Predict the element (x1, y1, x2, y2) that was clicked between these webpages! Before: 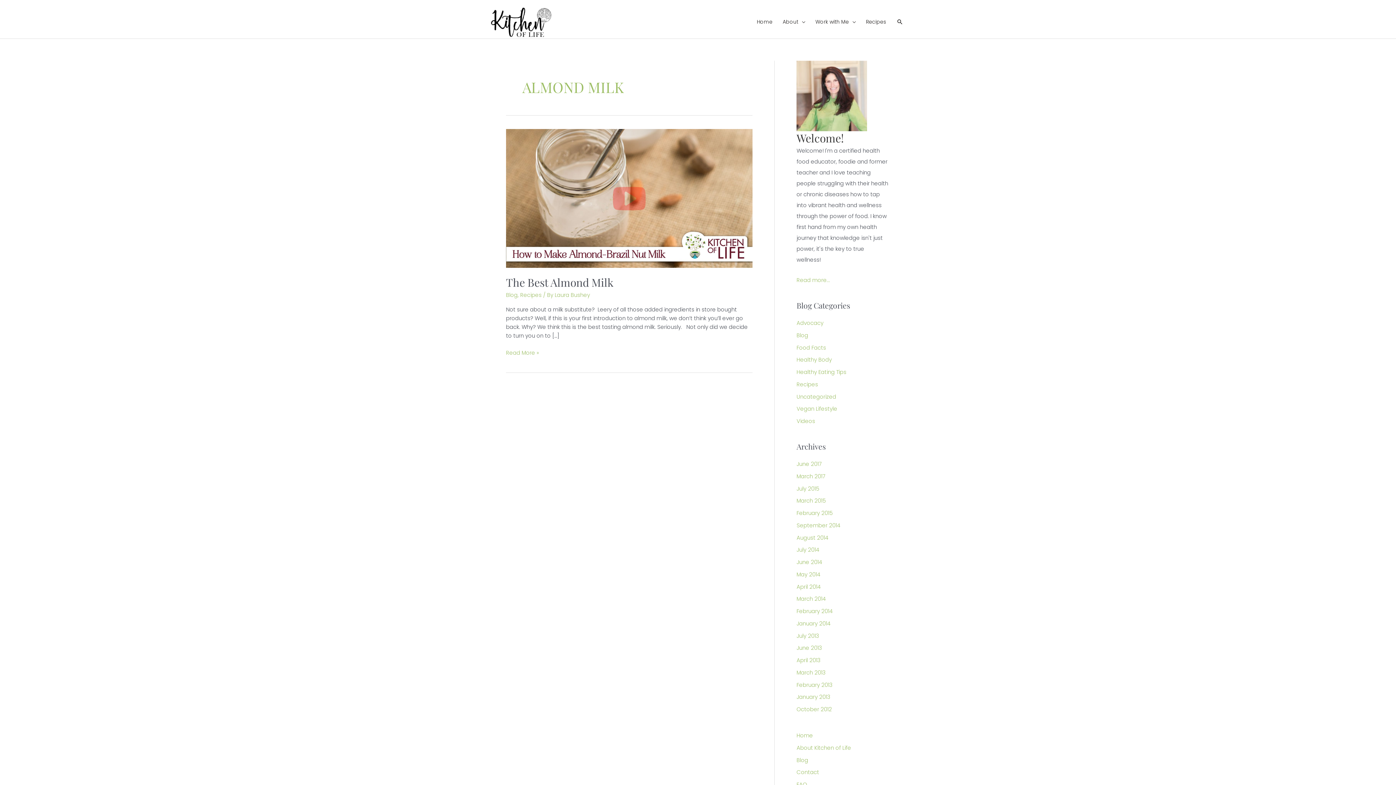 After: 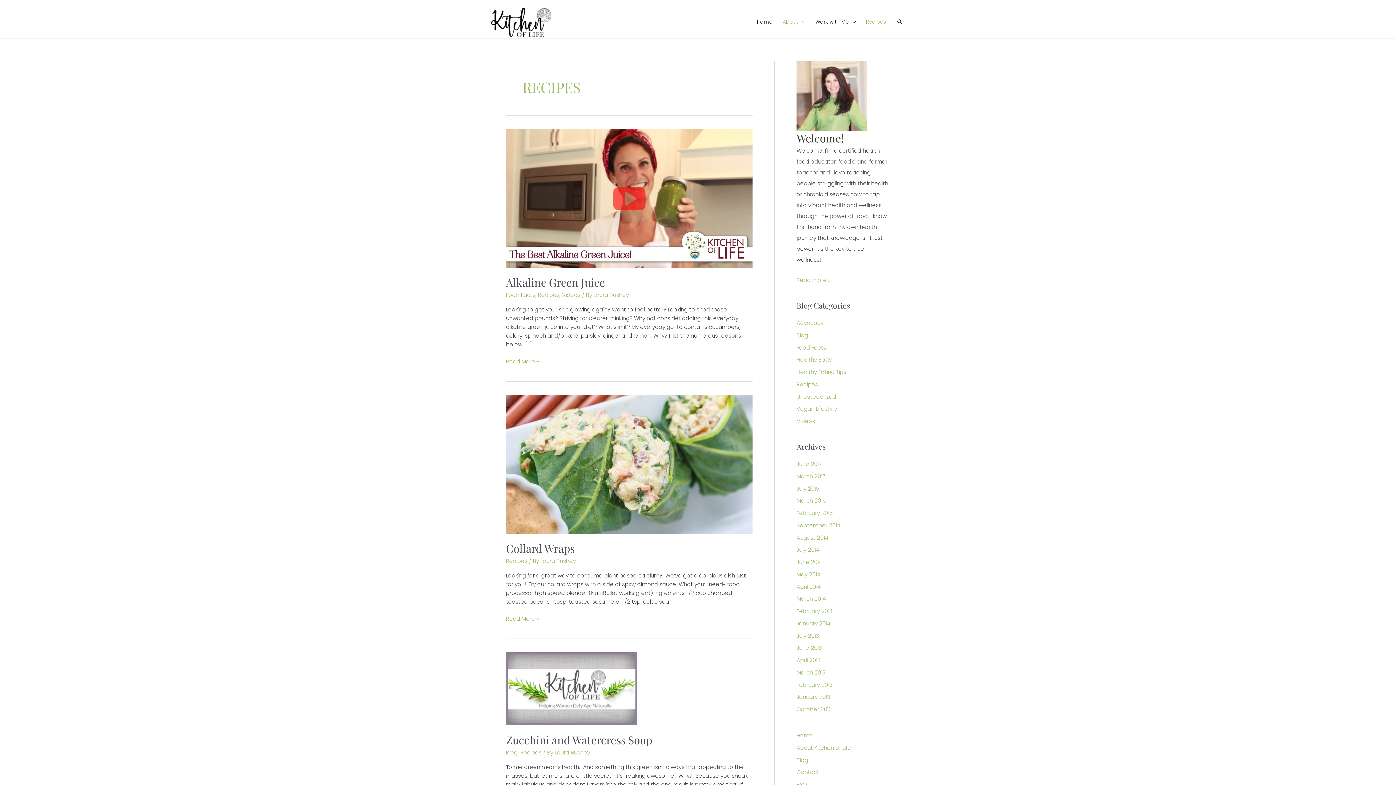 Action: label: Recipes bbox: (861, 17, 891, 25)